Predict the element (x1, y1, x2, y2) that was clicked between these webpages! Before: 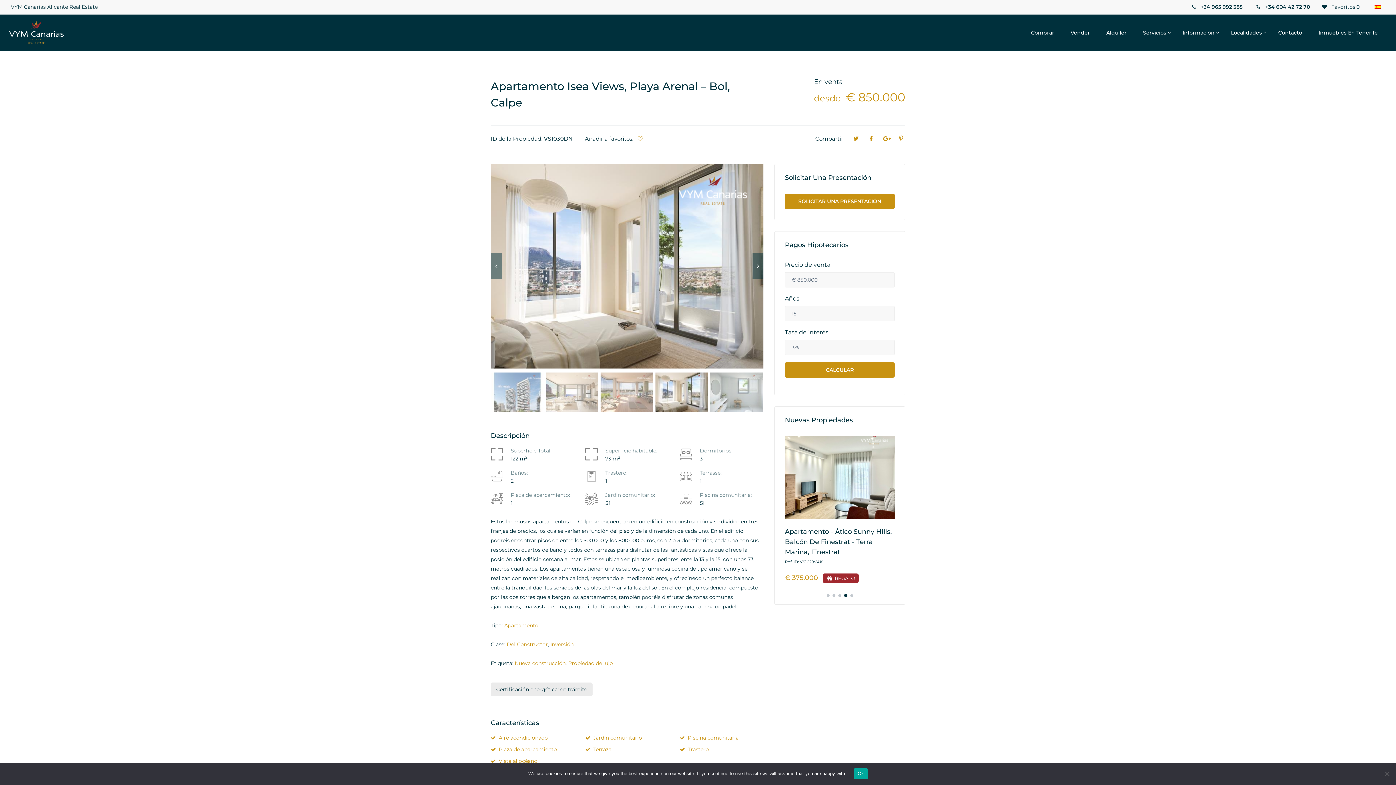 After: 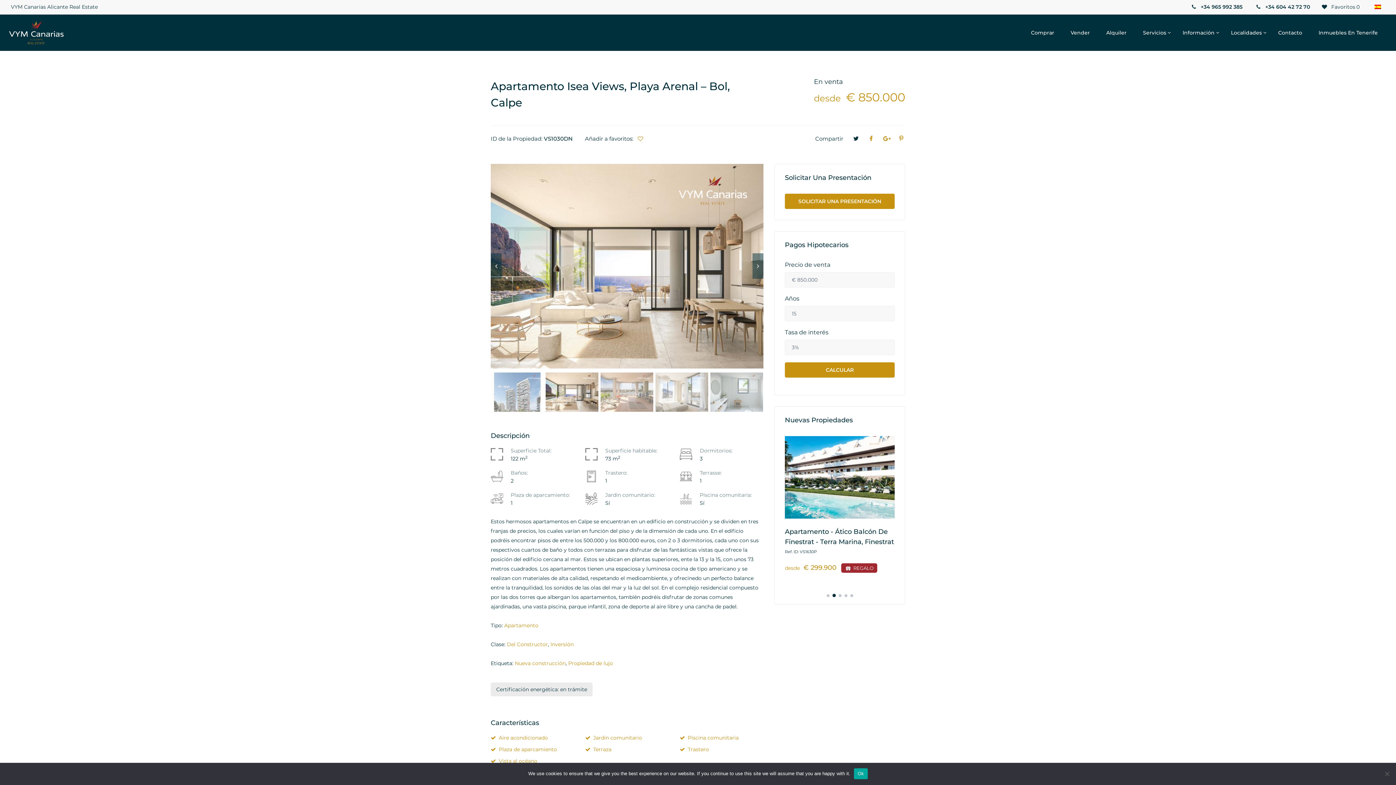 Action: bbox: (852, 135, 860, 142)